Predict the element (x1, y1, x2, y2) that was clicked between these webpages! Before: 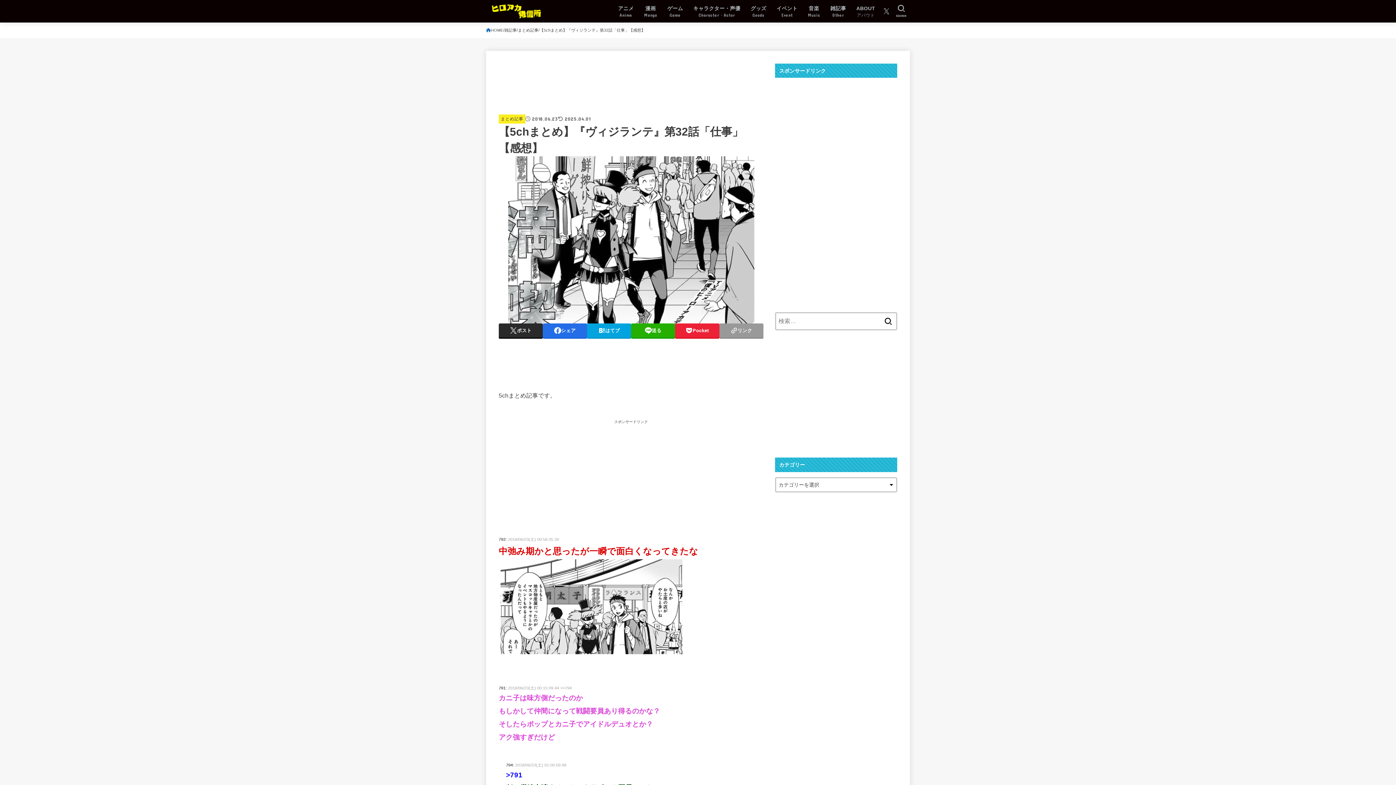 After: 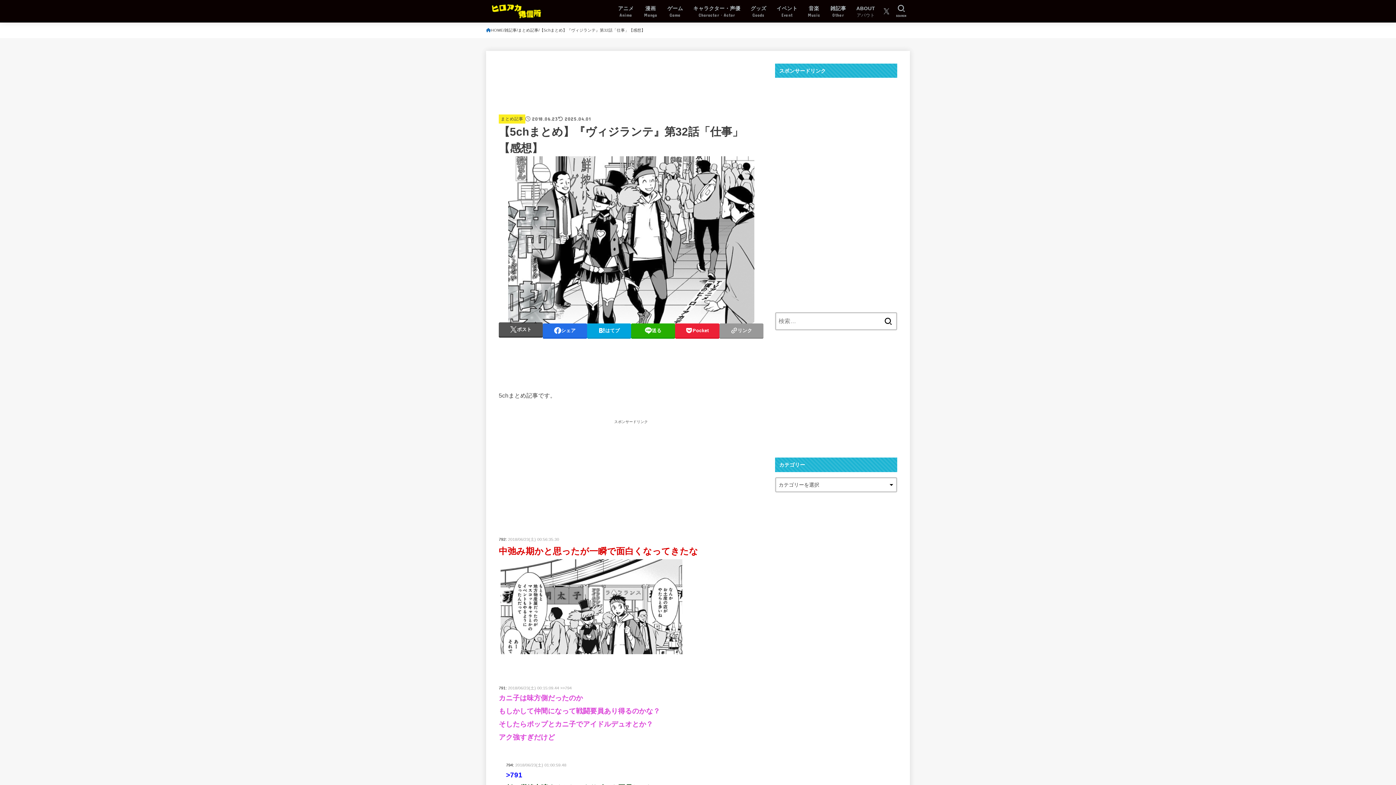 Action: bbox: (498, 323, 543, 337) label: ポスト